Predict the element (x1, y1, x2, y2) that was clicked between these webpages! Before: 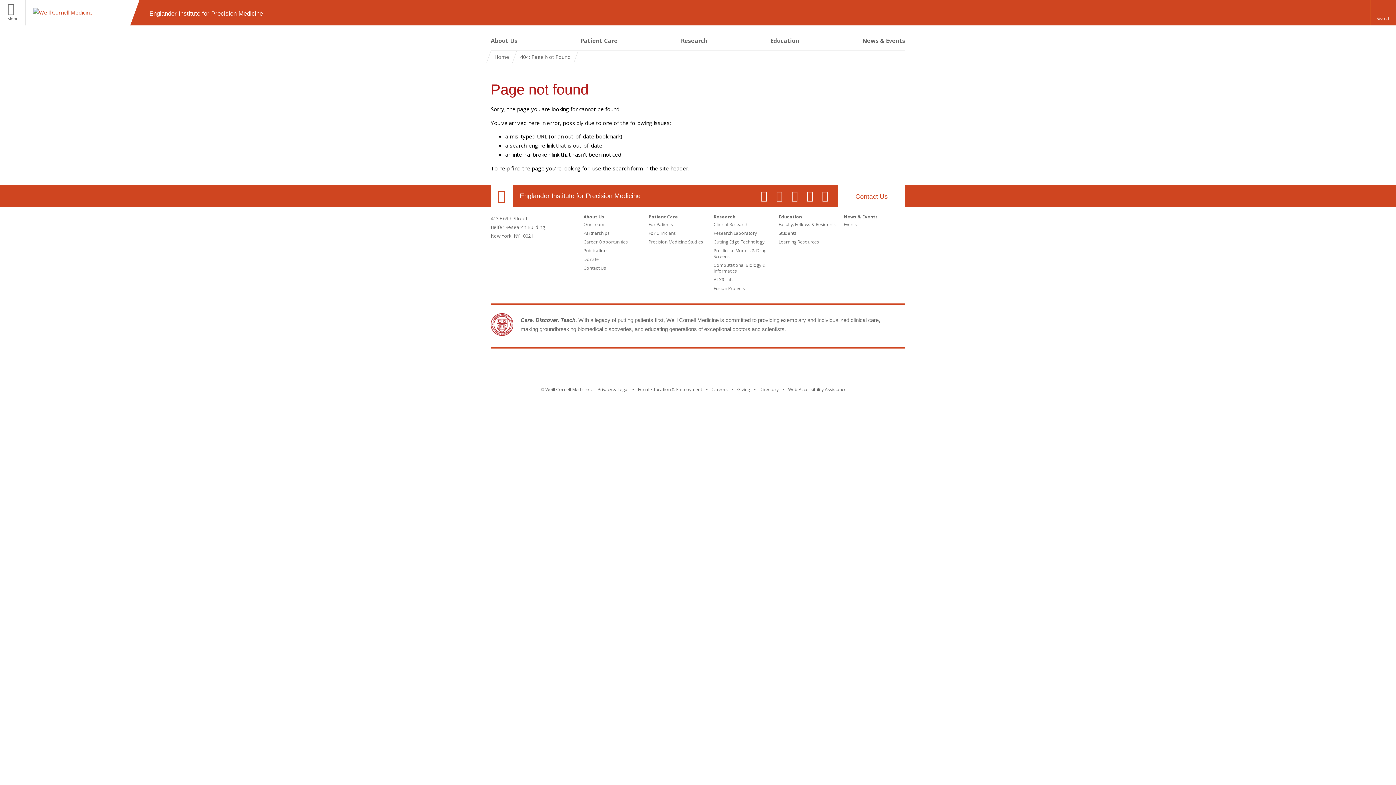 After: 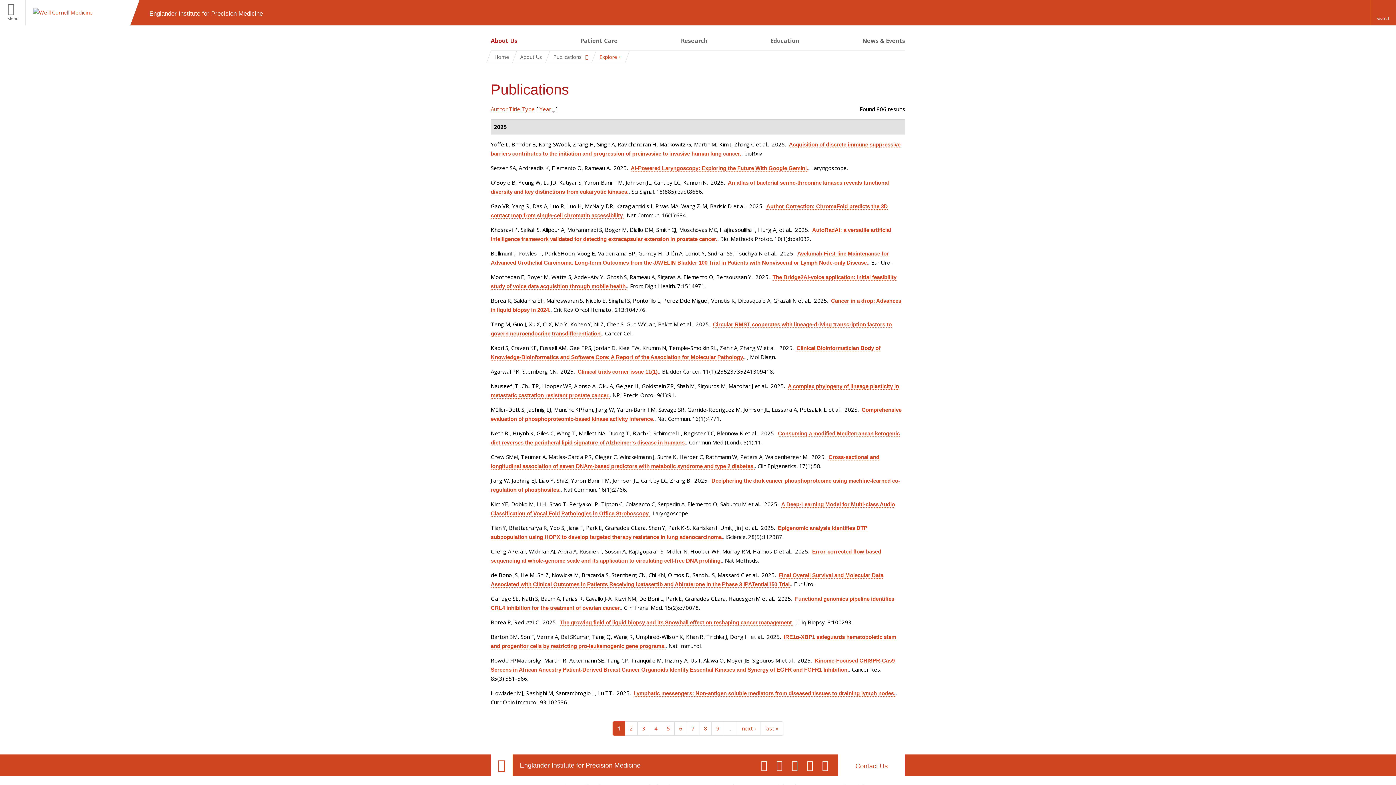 Action: bbox: (583, 247, 608, 253) label: Publications